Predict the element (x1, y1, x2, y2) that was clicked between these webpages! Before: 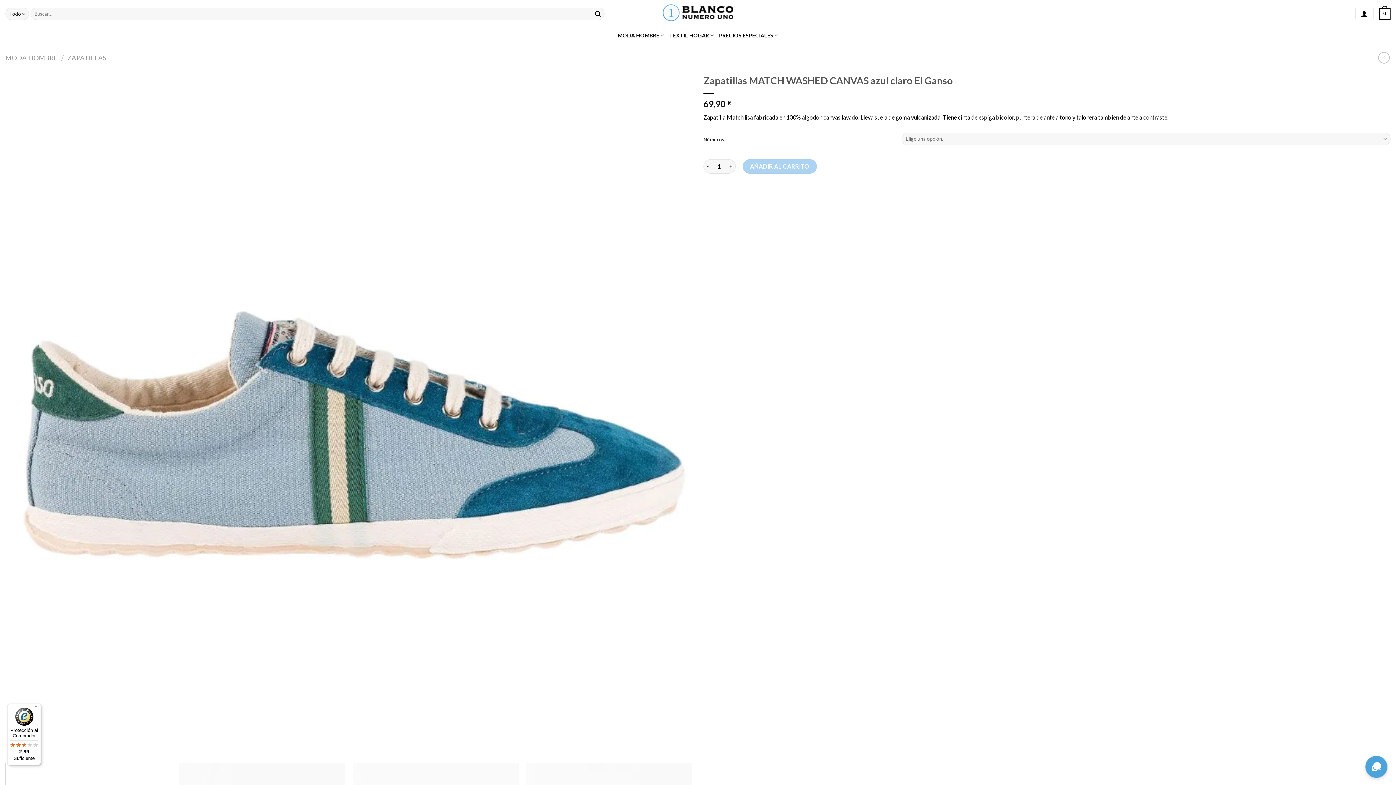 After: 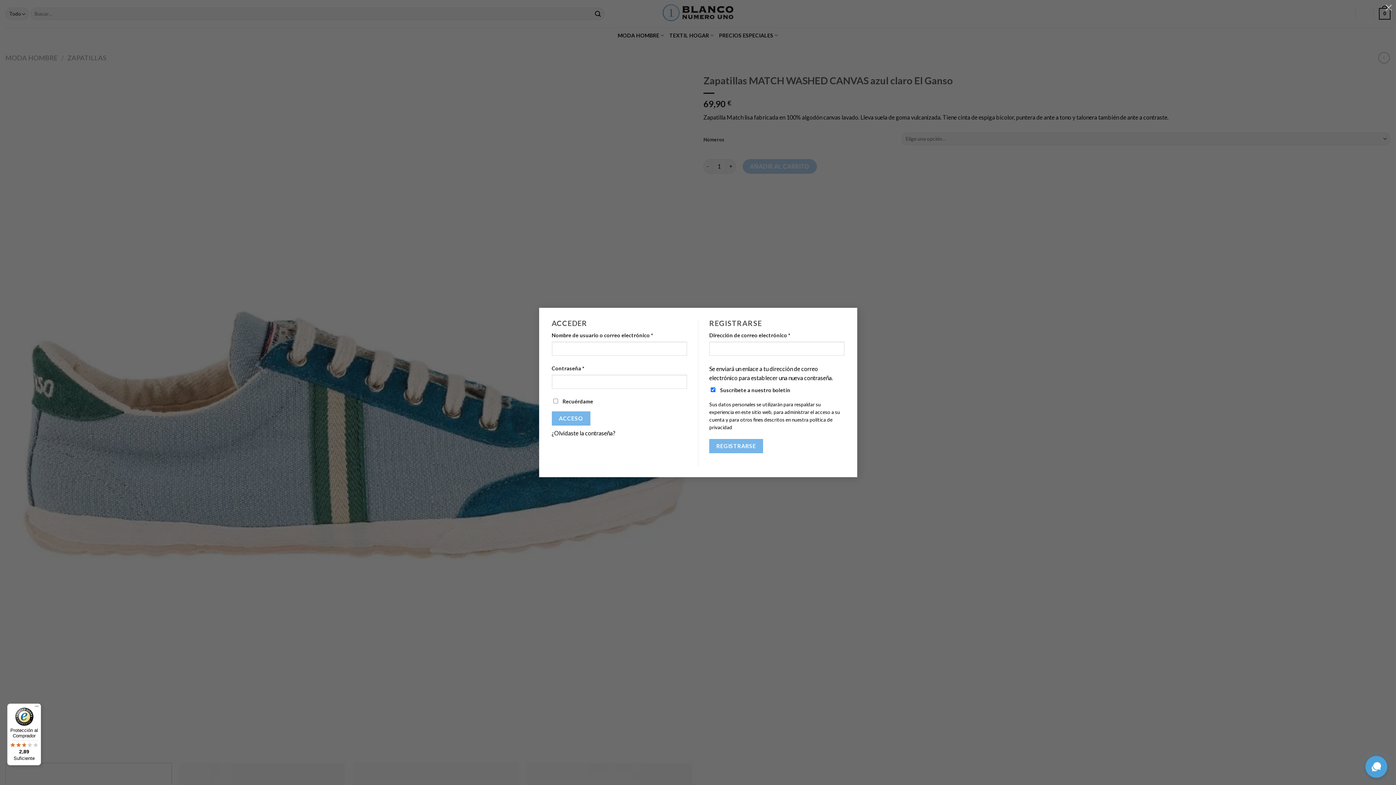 Action: bbox: (1361, 5, 1368, 21)